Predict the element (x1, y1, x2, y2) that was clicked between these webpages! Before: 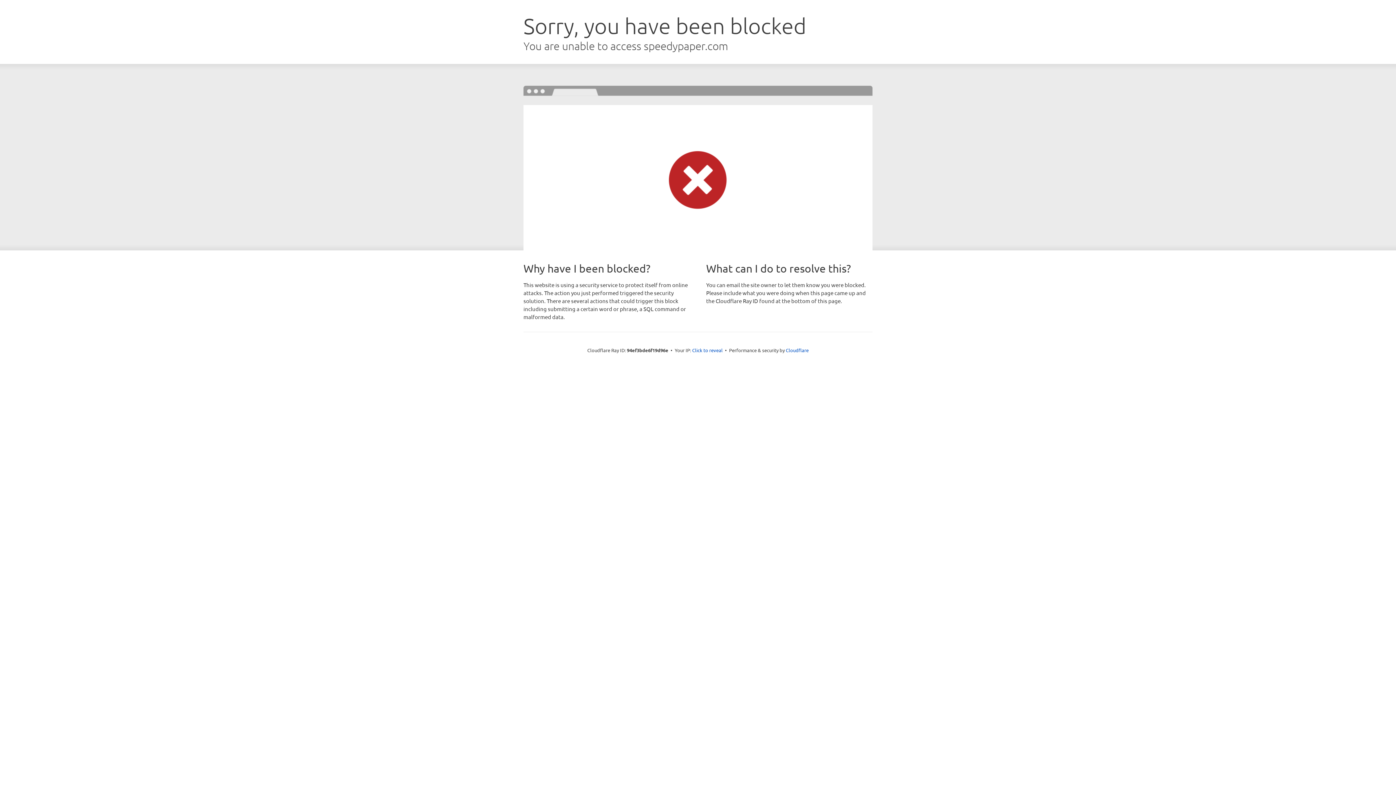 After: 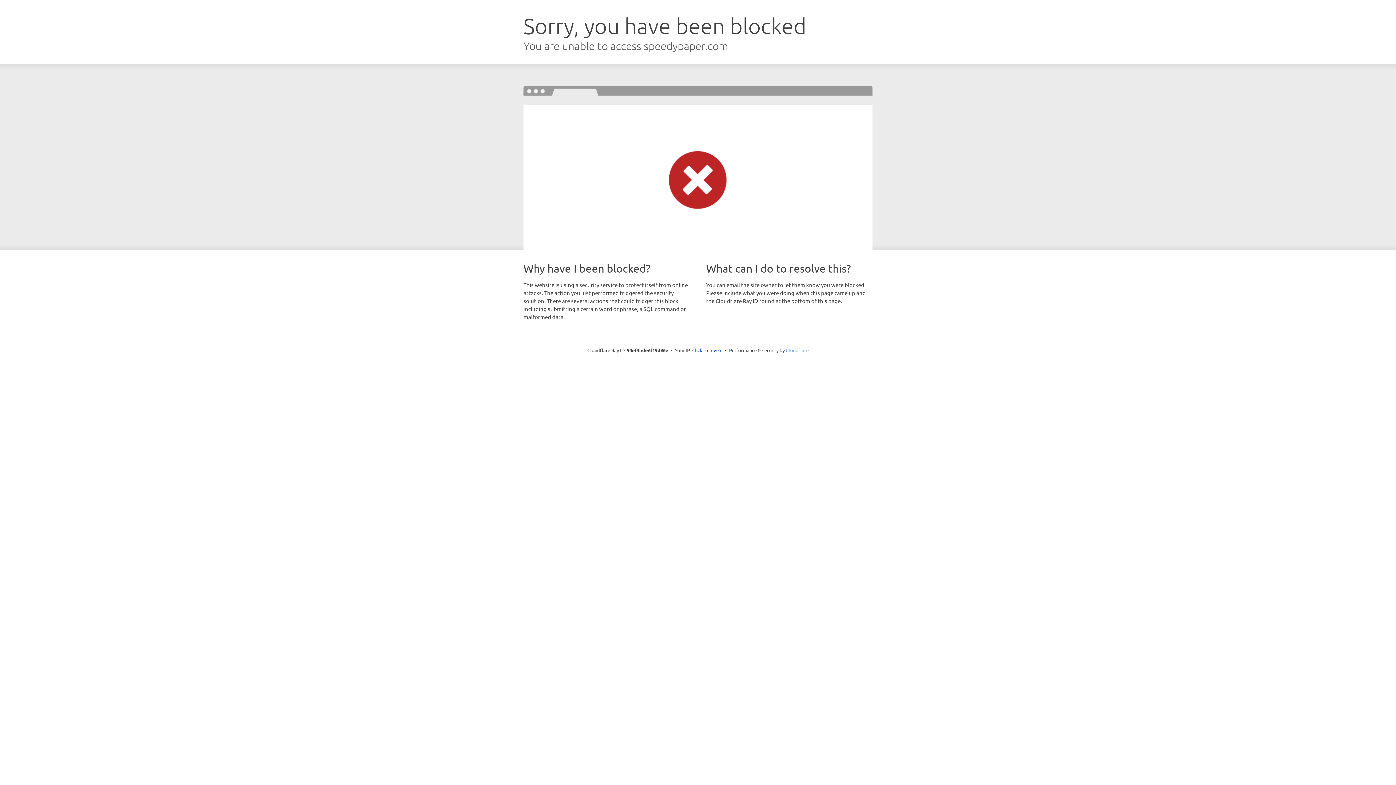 Action: label: Cloudflare bbox: (786, 347, 808, 353)